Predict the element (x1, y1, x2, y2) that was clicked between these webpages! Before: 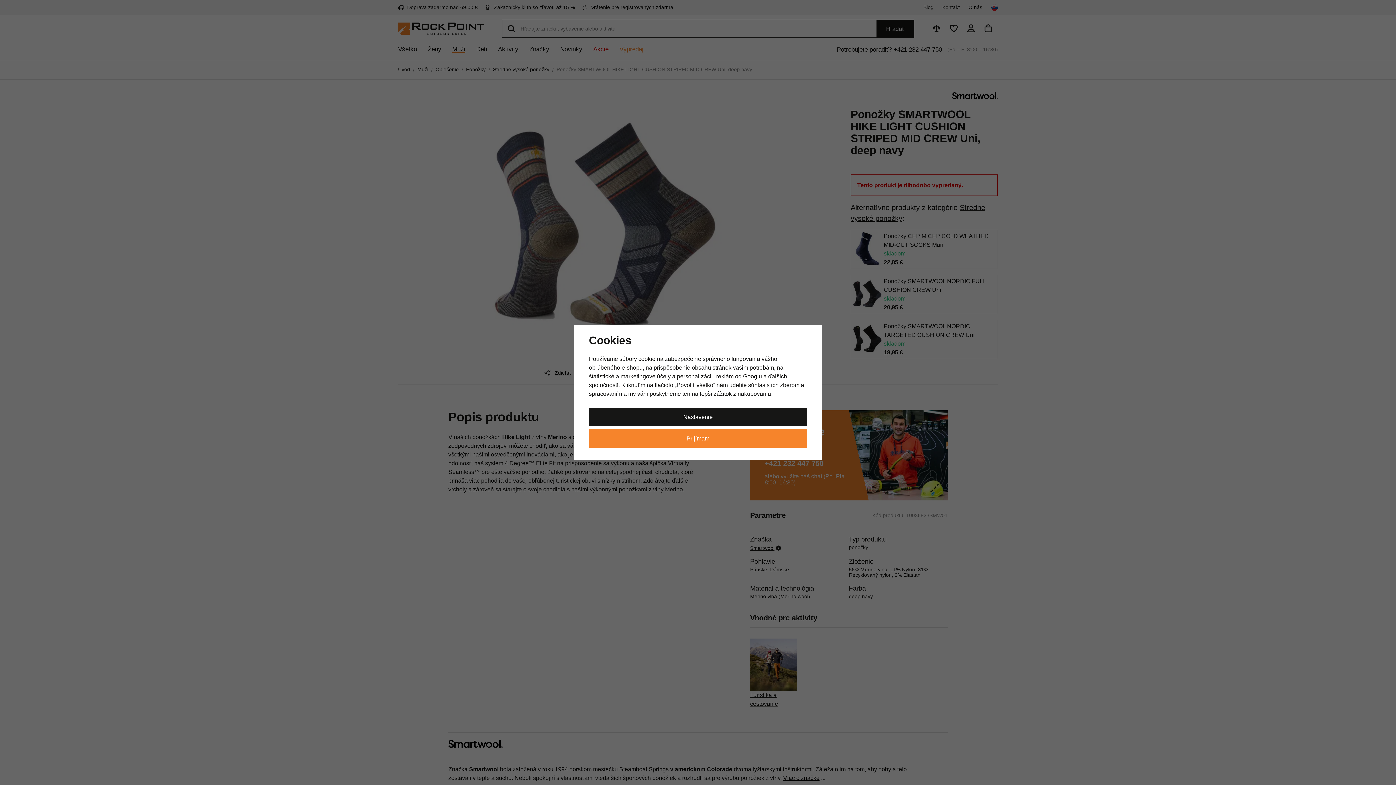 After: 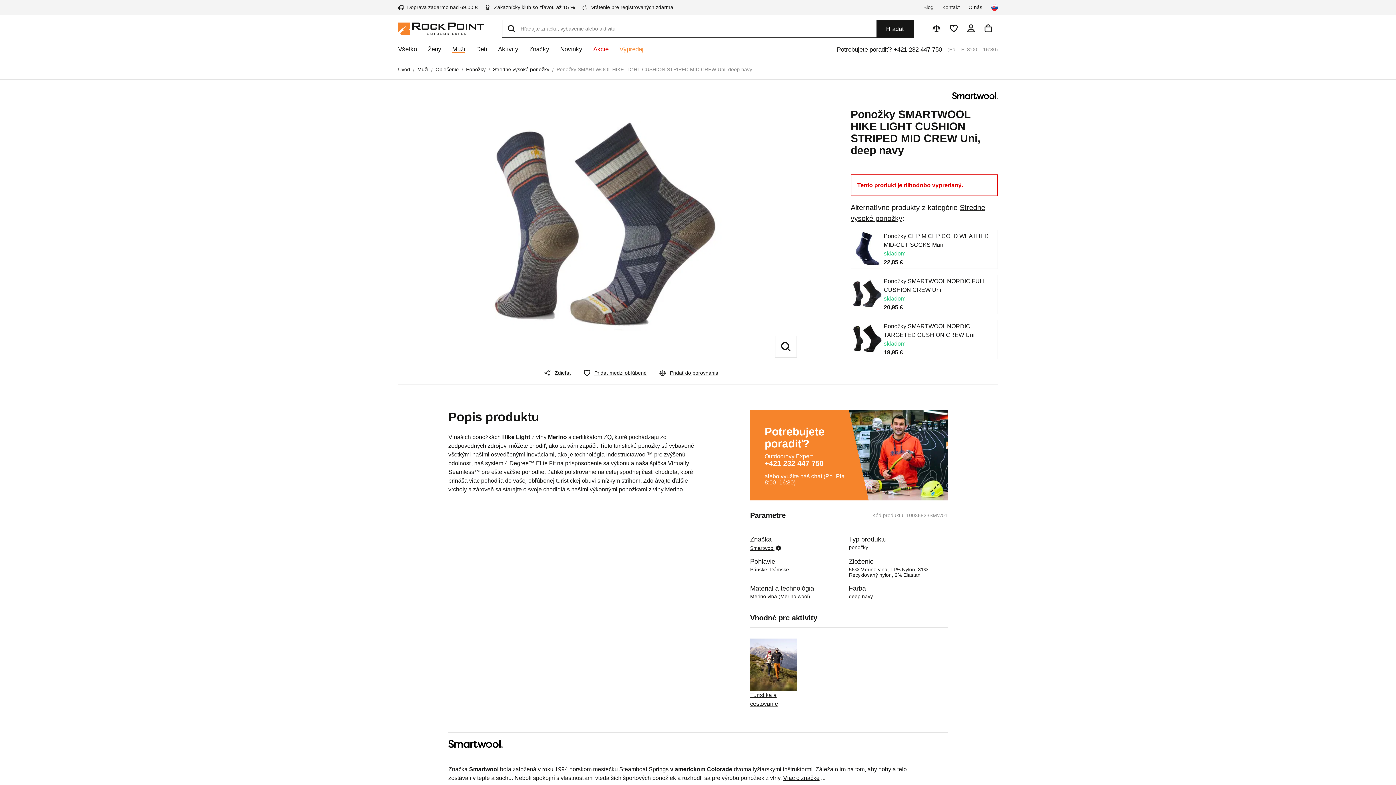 Action: label: Prijímam bbox: (589, 429, 807, 447)